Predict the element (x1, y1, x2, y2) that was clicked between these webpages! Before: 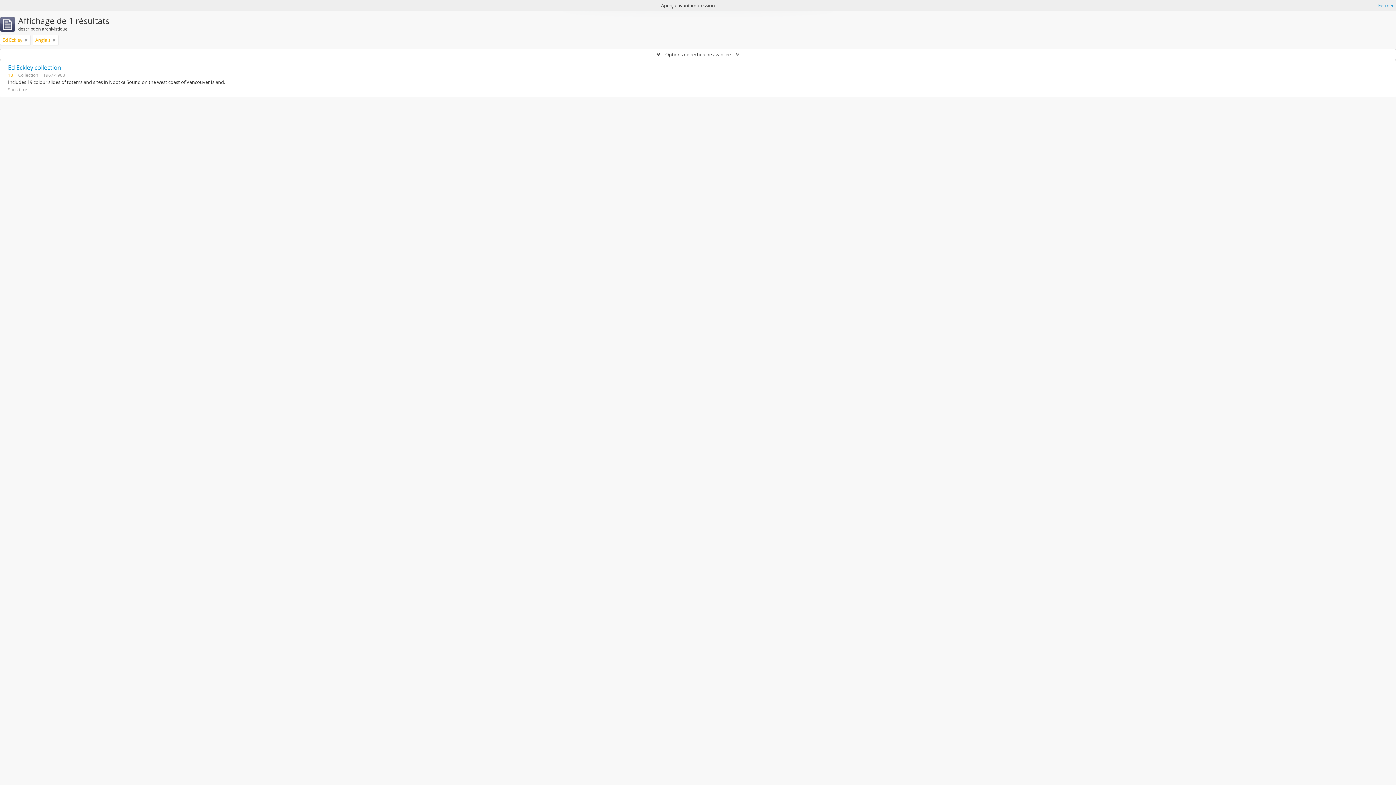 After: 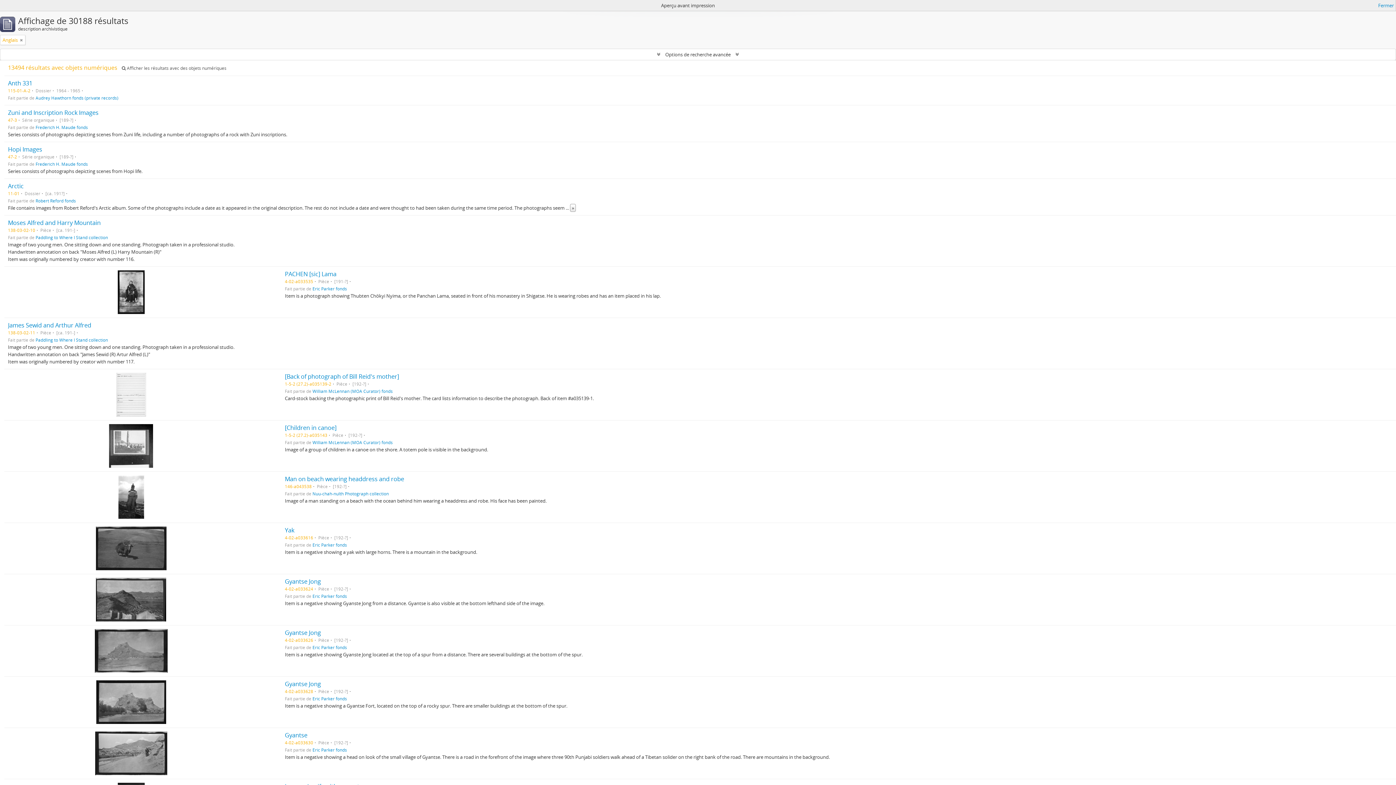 Action: label: Remove filter bbox: (24, 36, 27, 43)